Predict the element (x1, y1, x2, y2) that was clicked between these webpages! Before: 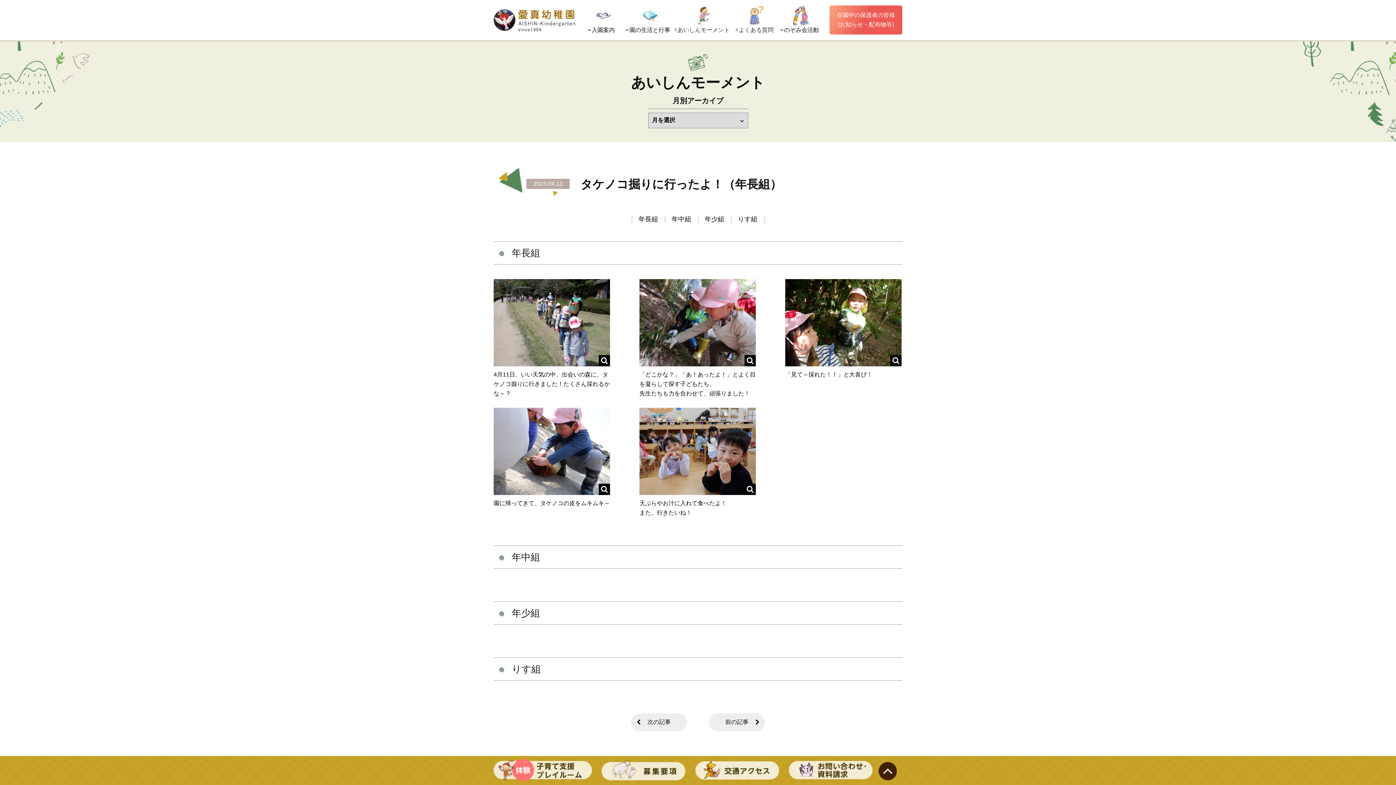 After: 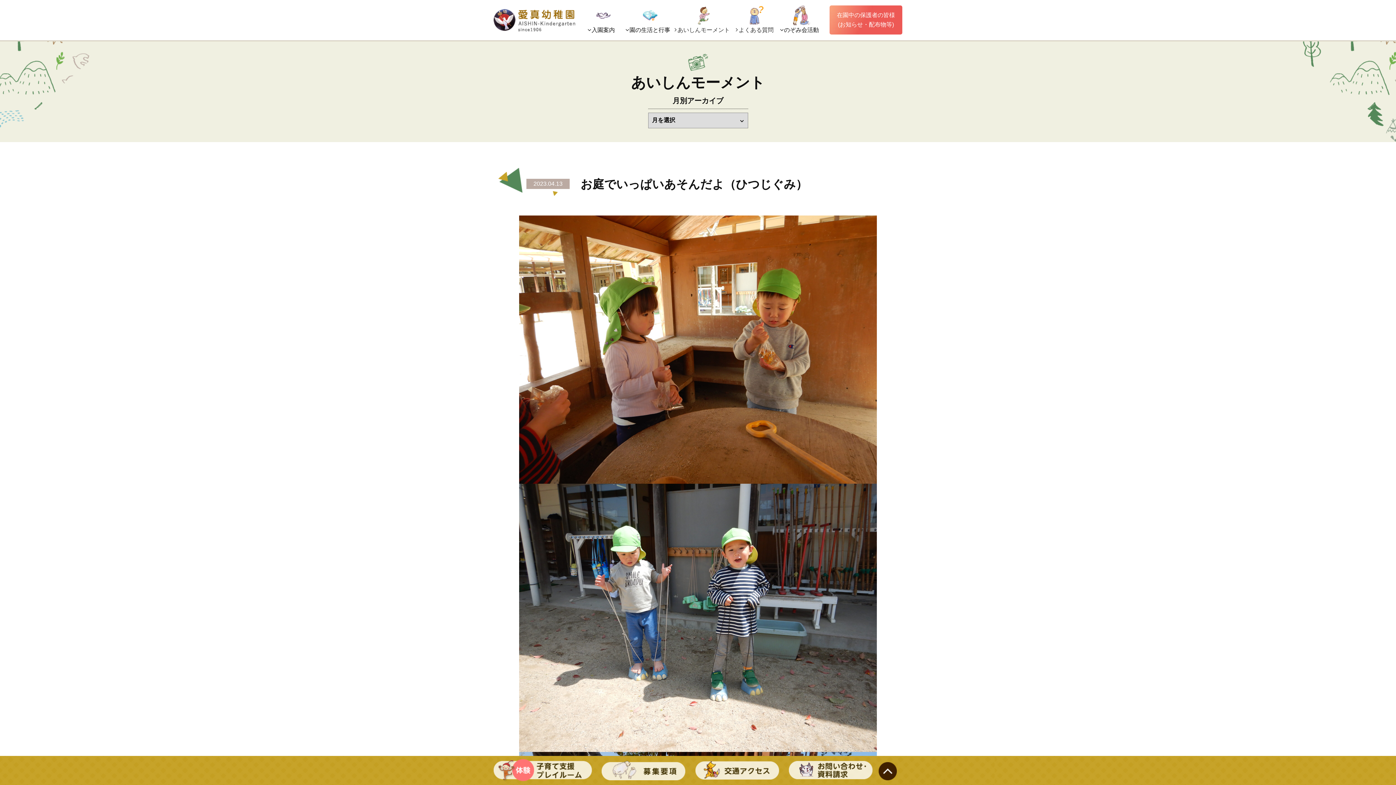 Action: bbox: (709, 713, 765, 731) label: 前の記事